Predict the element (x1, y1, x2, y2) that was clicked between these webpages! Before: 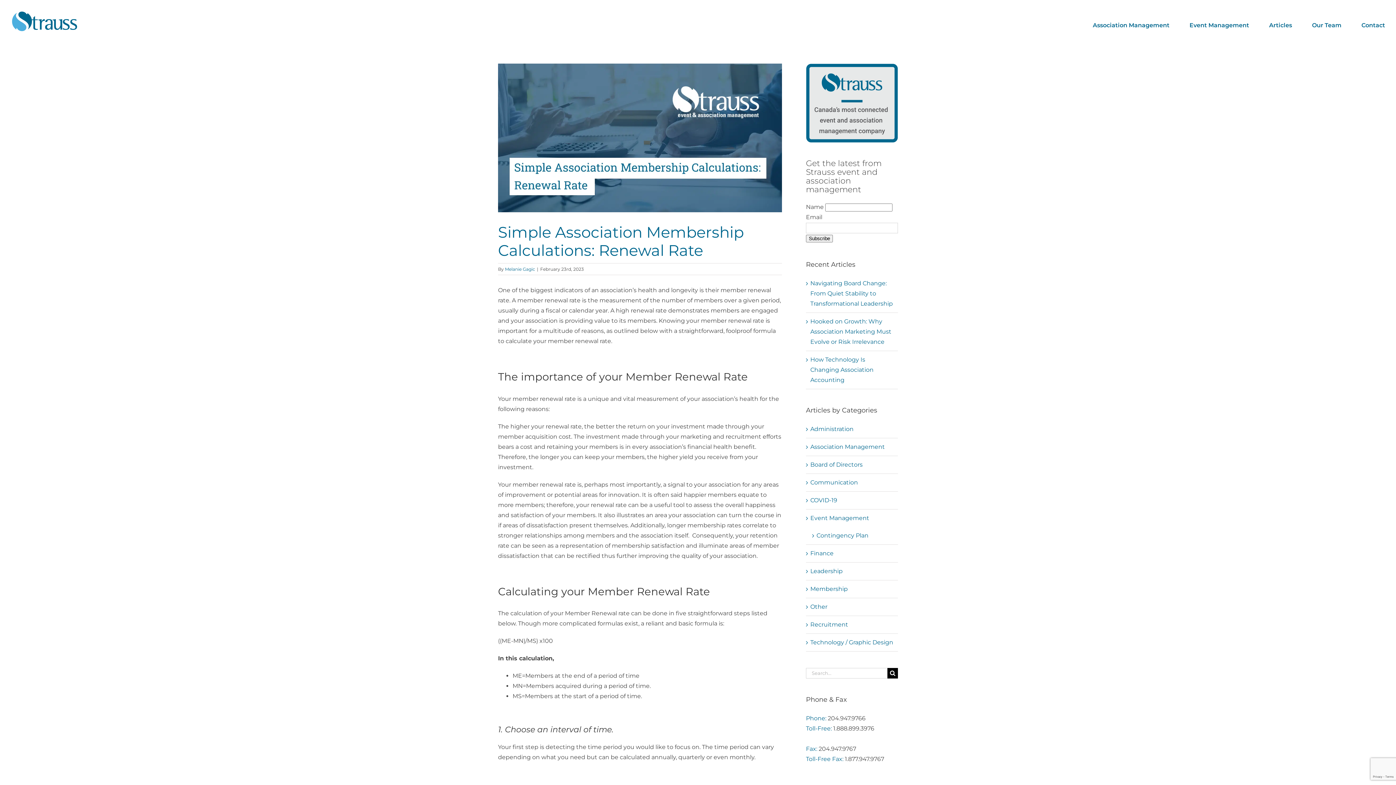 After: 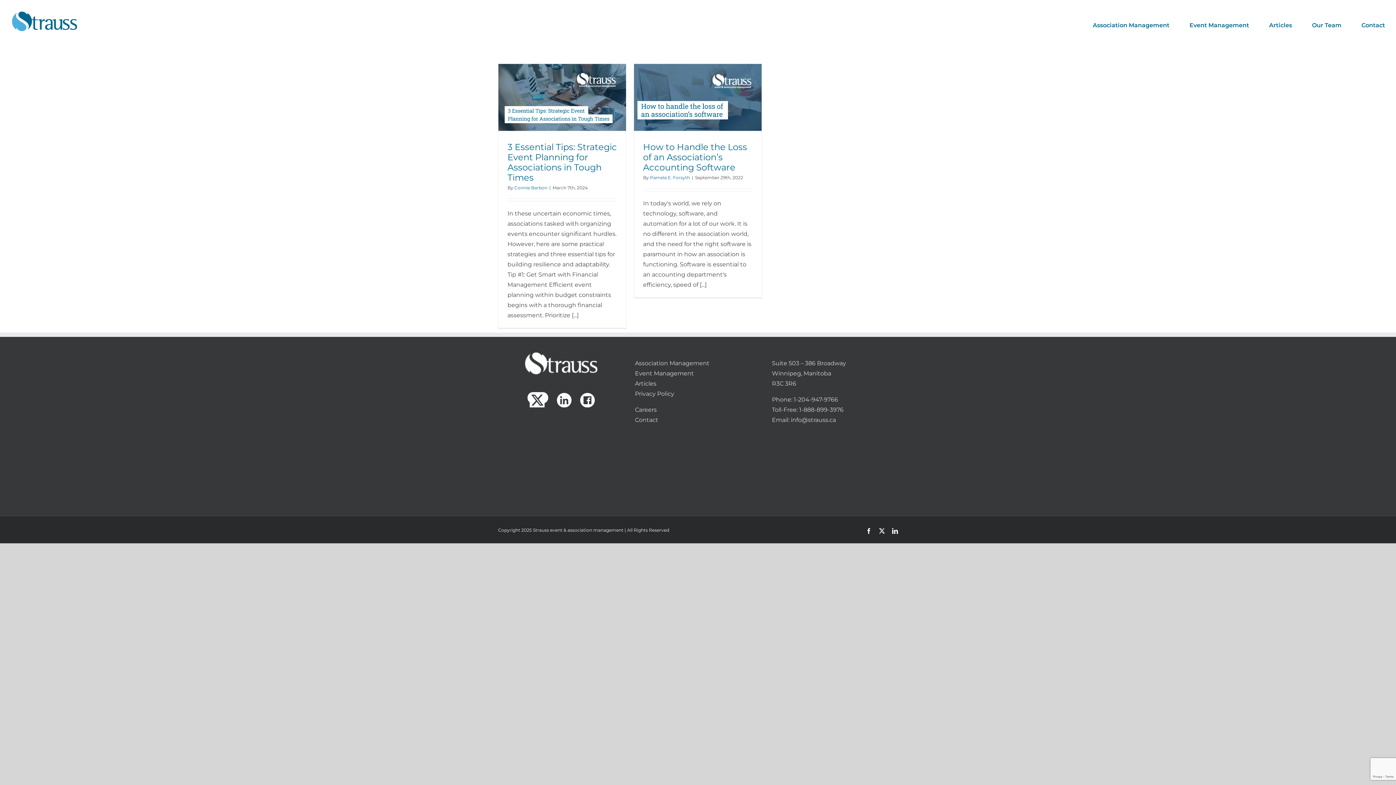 Action: label: Contingency Plan bbox: (816, 530, 890, 540)